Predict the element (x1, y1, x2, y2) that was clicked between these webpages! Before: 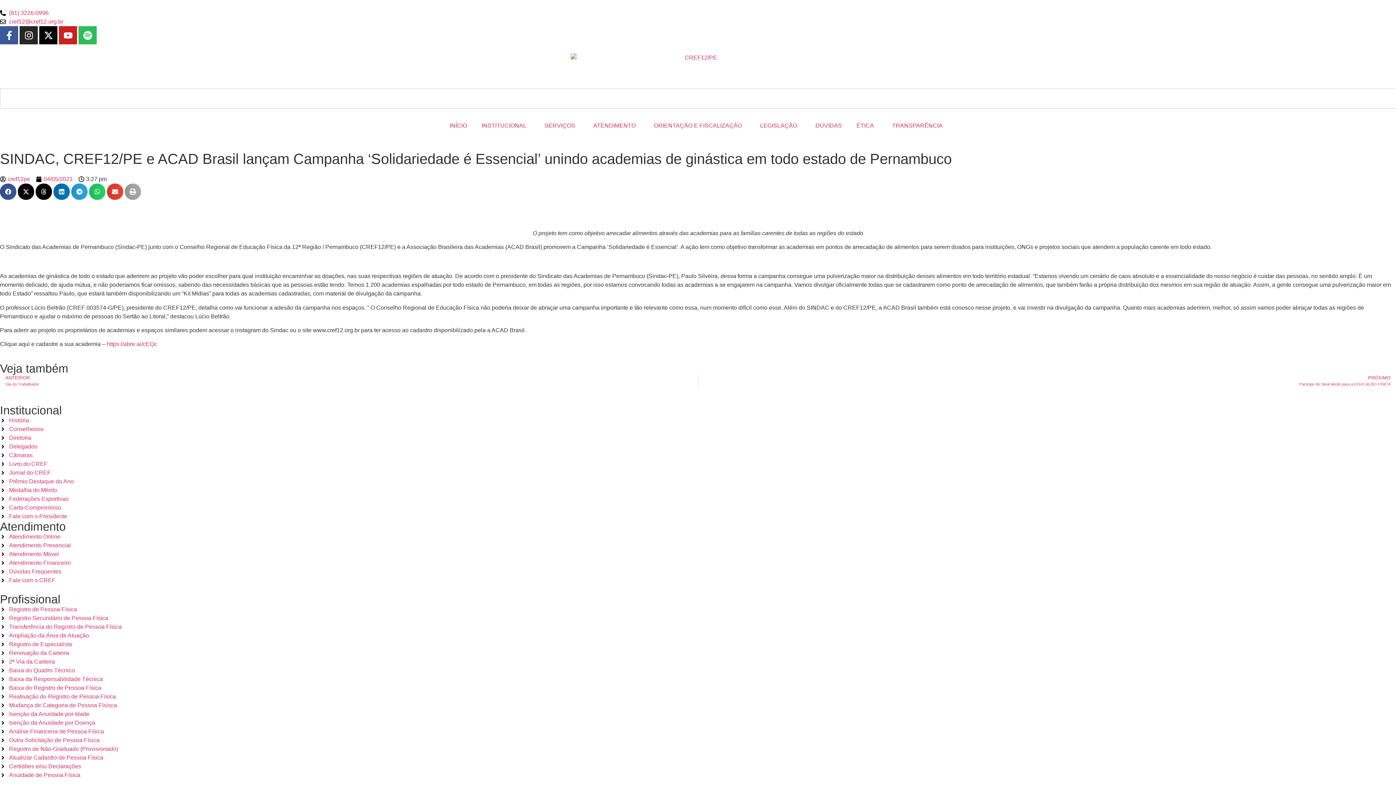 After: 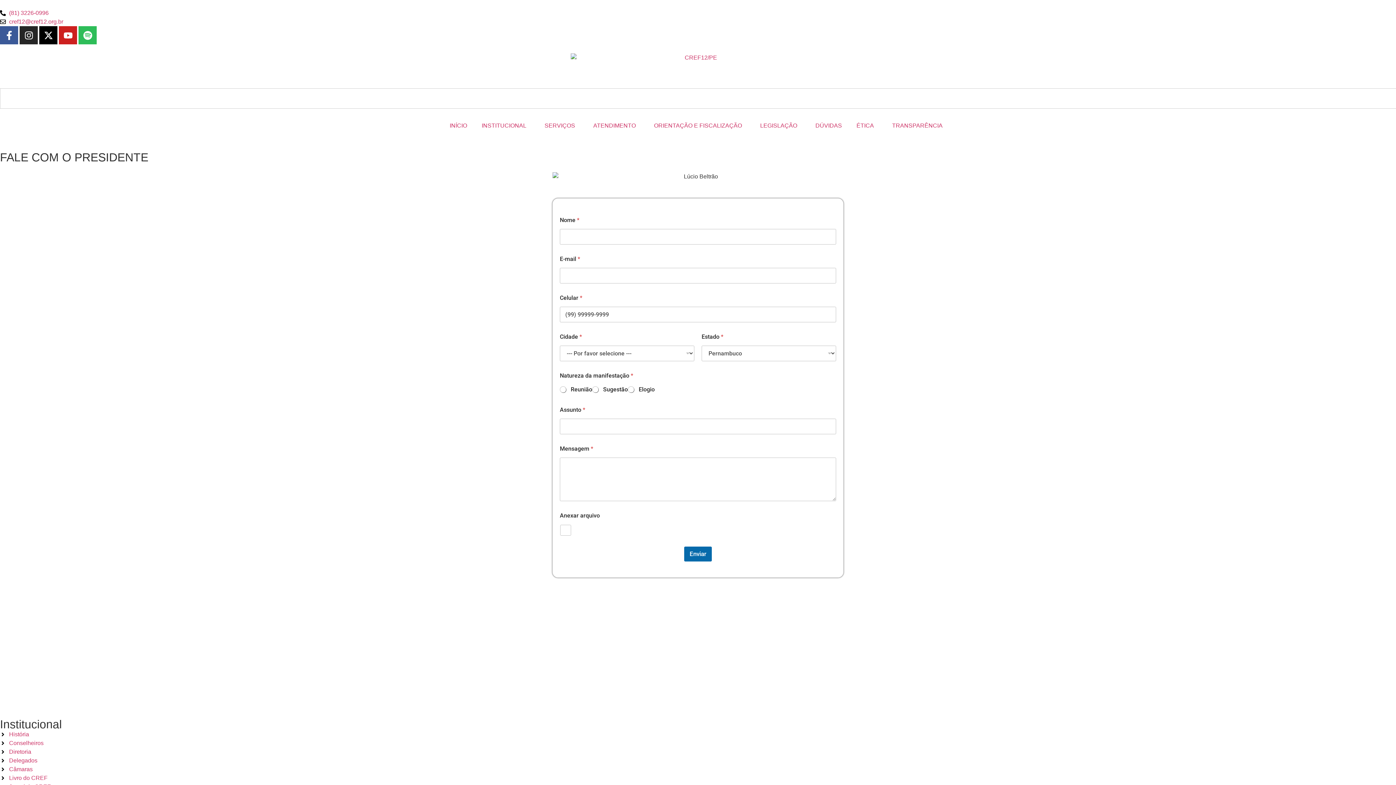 Action: label: Fale com o Presidente bbox: (0, 512, 1396, 520)